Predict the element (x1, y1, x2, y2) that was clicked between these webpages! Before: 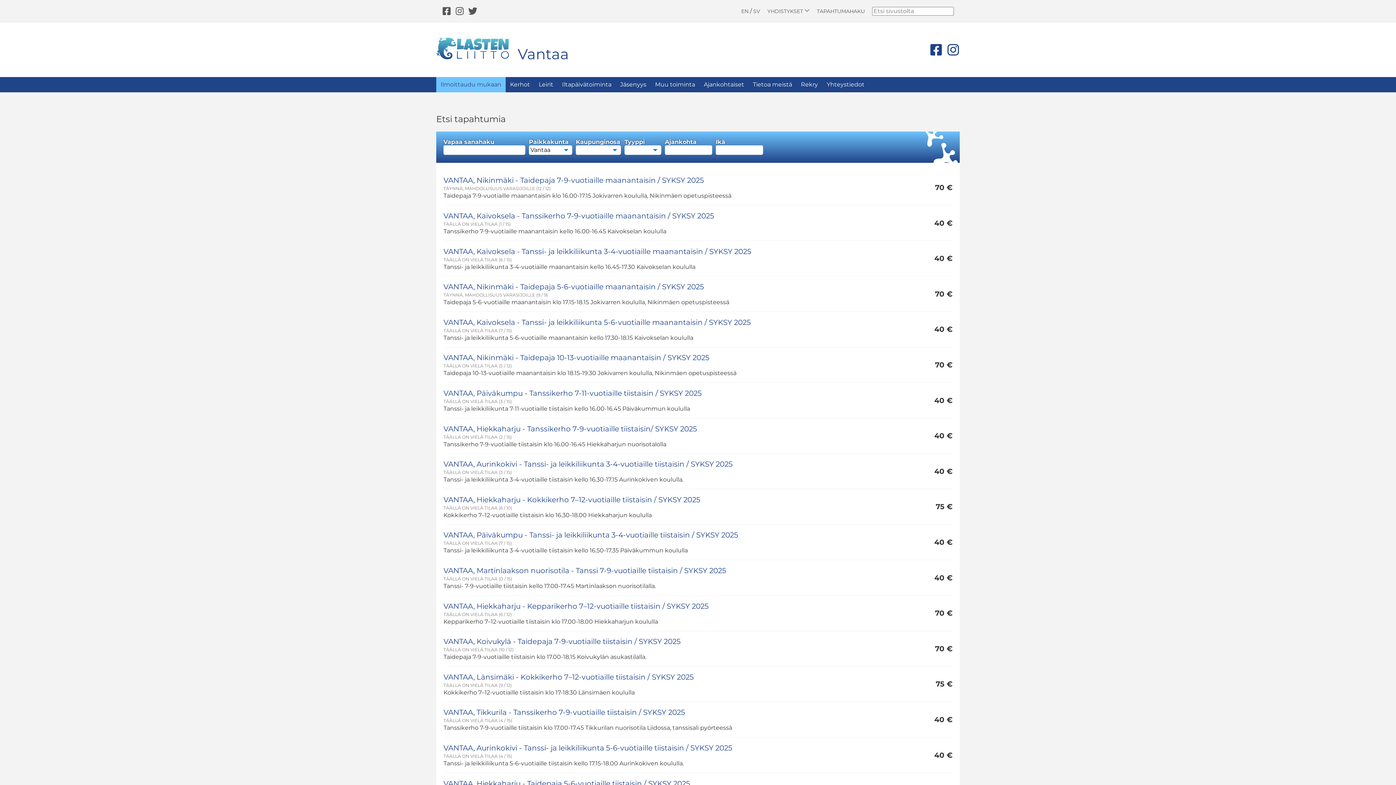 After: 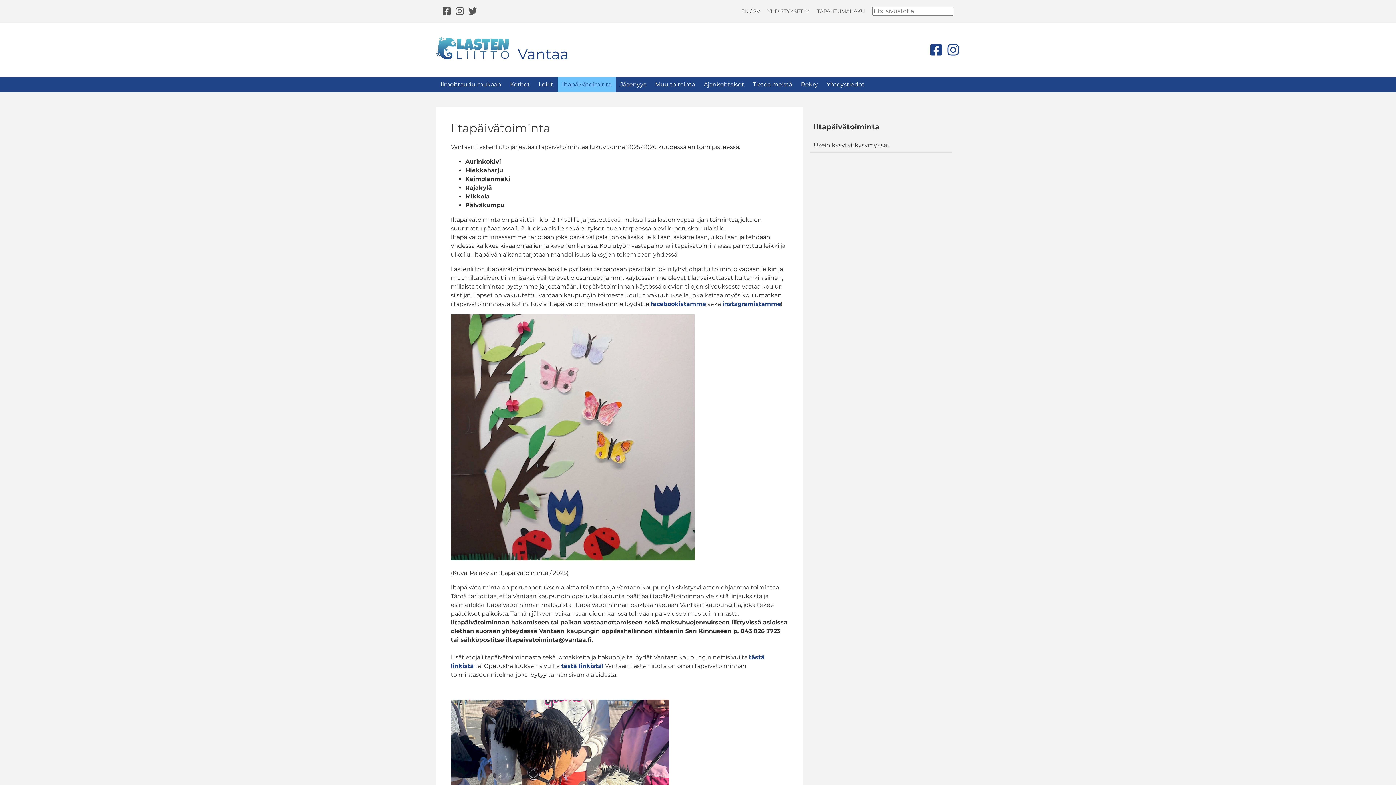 Action: bbox: (557, 77, 616, 92) label: Iltapäivätoiminta